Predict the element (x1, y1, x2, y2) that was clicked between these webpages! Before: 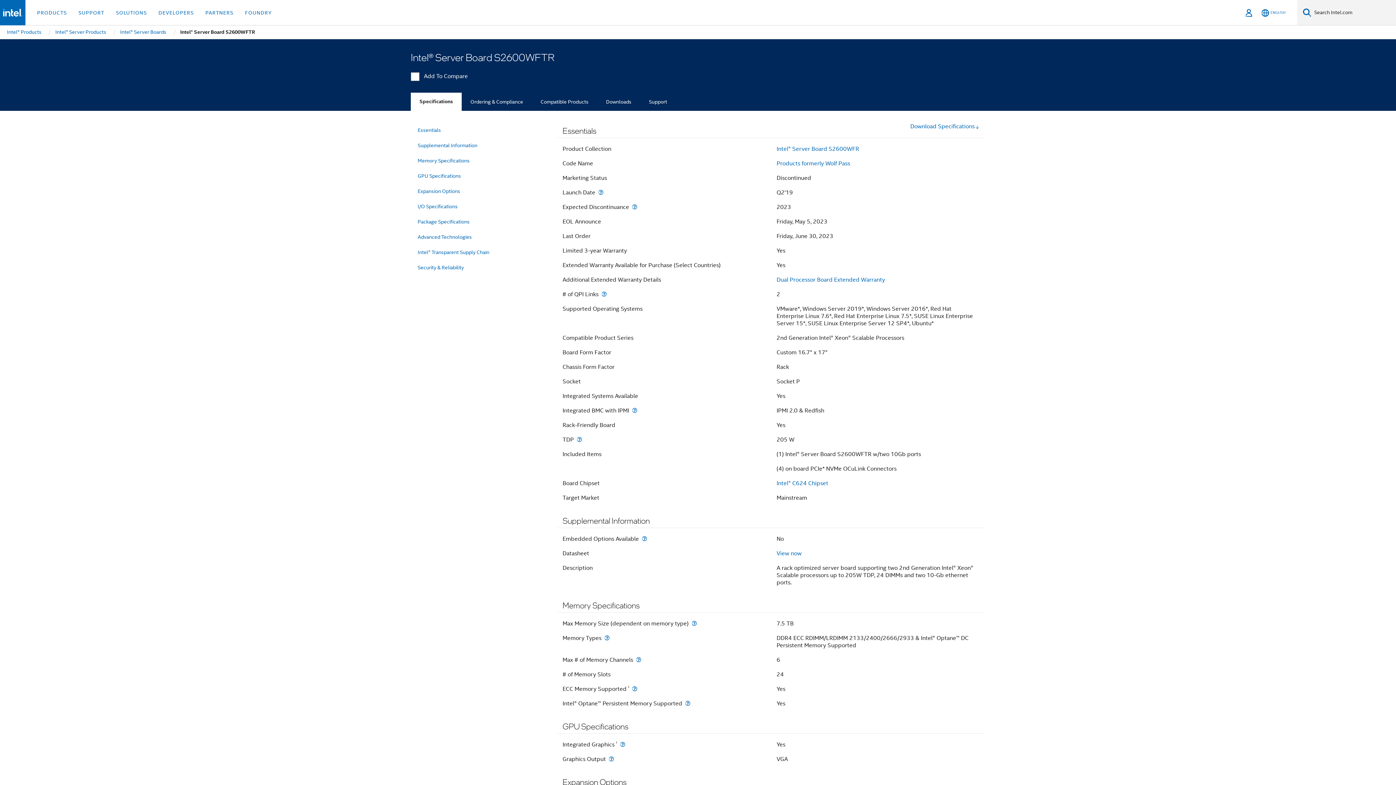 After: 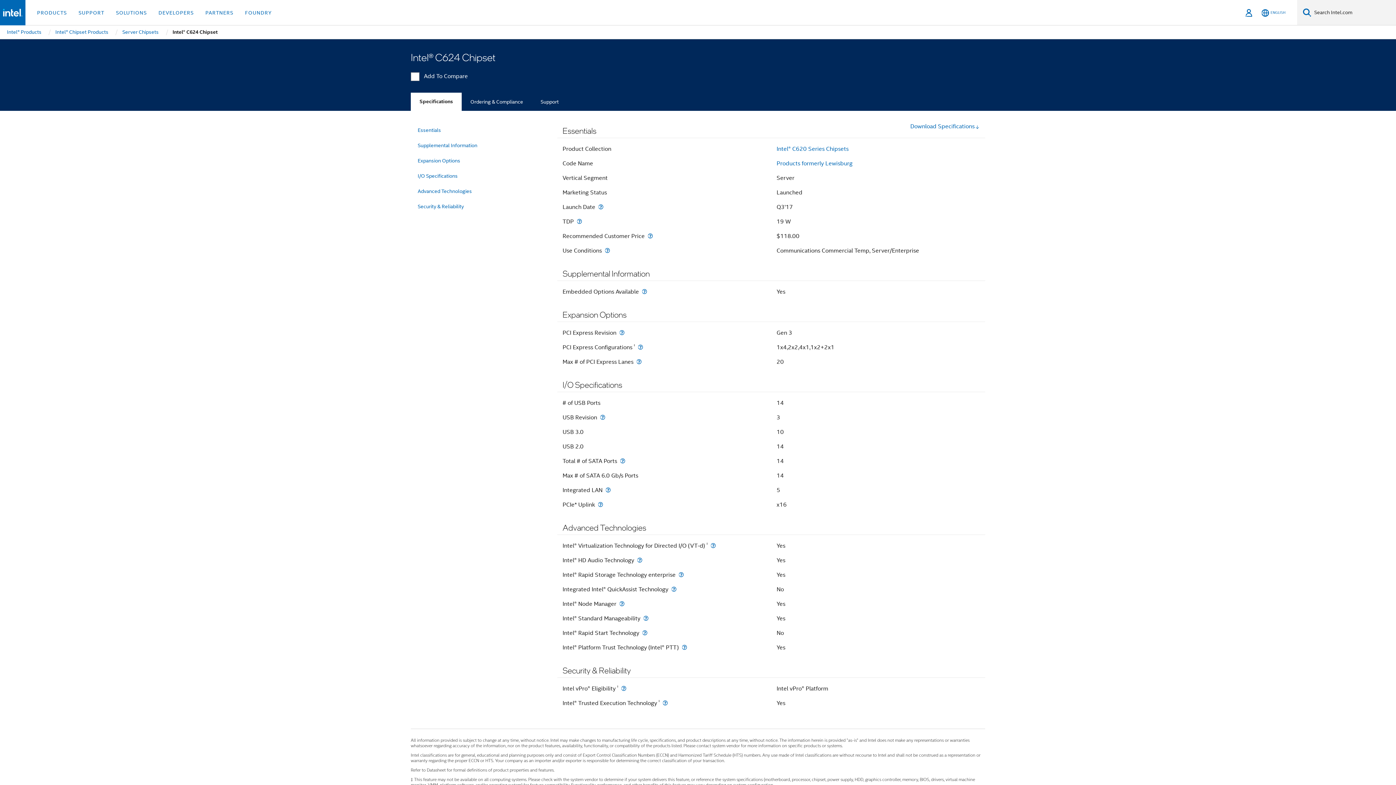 Action: bbox: (776, 480, 828, 487) label: Intel® C624 Chipset